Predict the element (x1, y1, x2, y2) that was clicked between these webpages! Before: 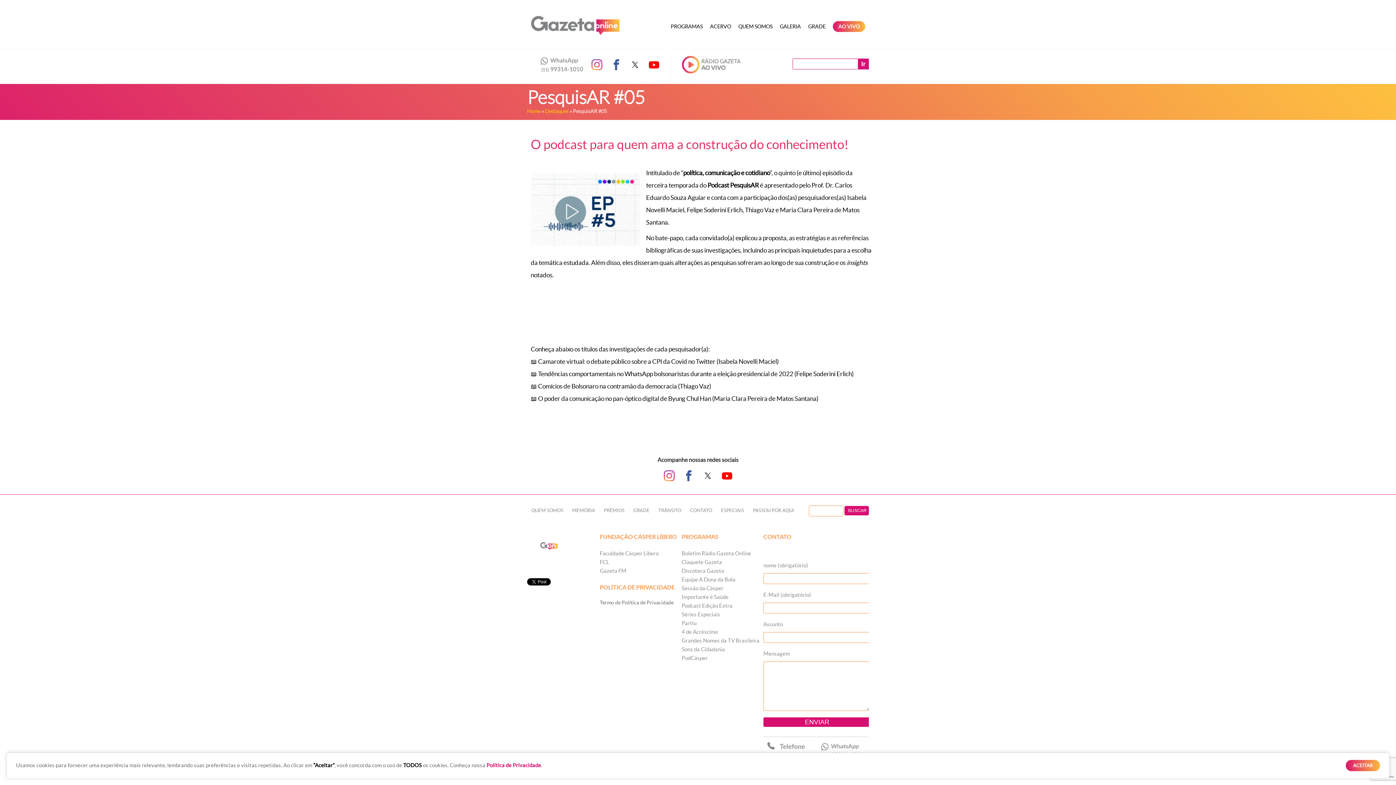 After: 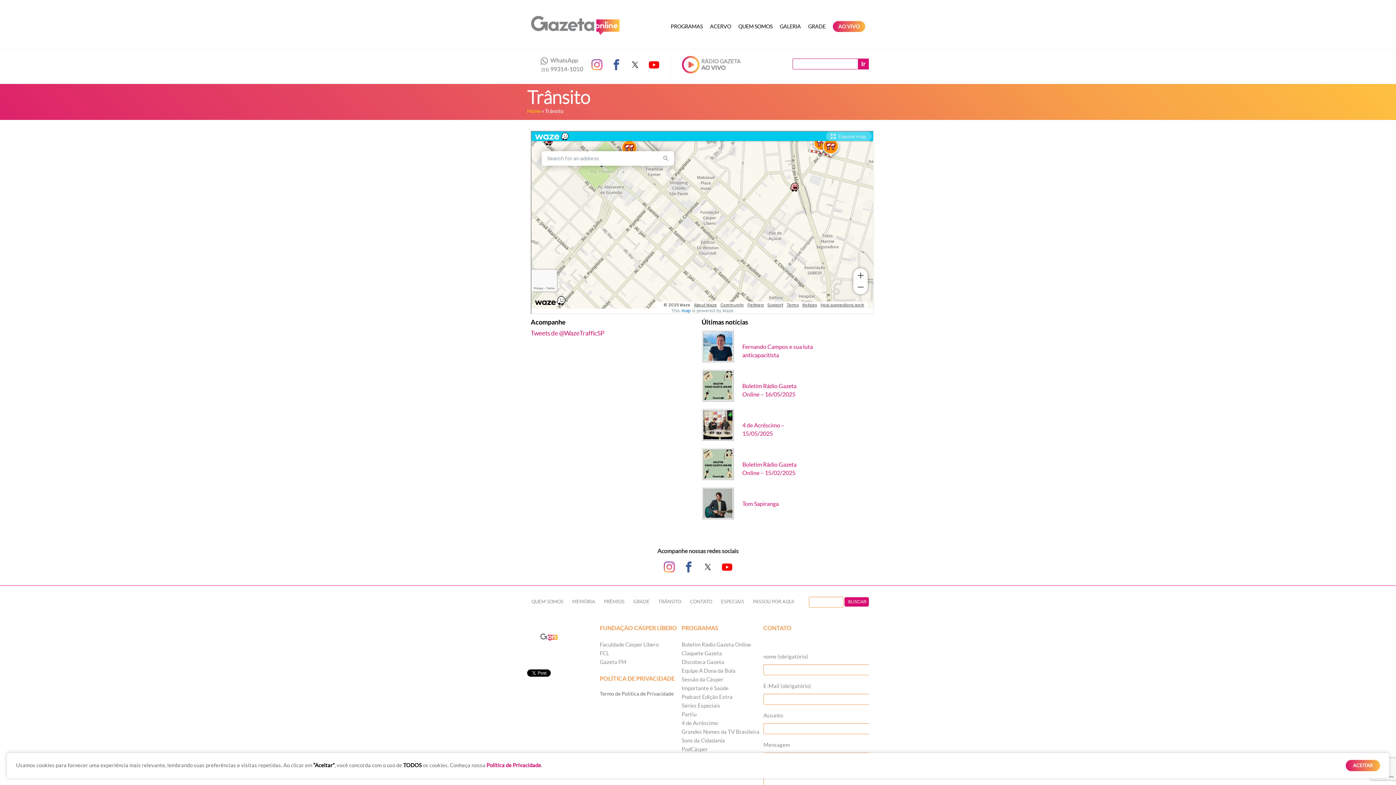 Action: label: TRÂNSITO bbox: (654, 502, 685, 519)